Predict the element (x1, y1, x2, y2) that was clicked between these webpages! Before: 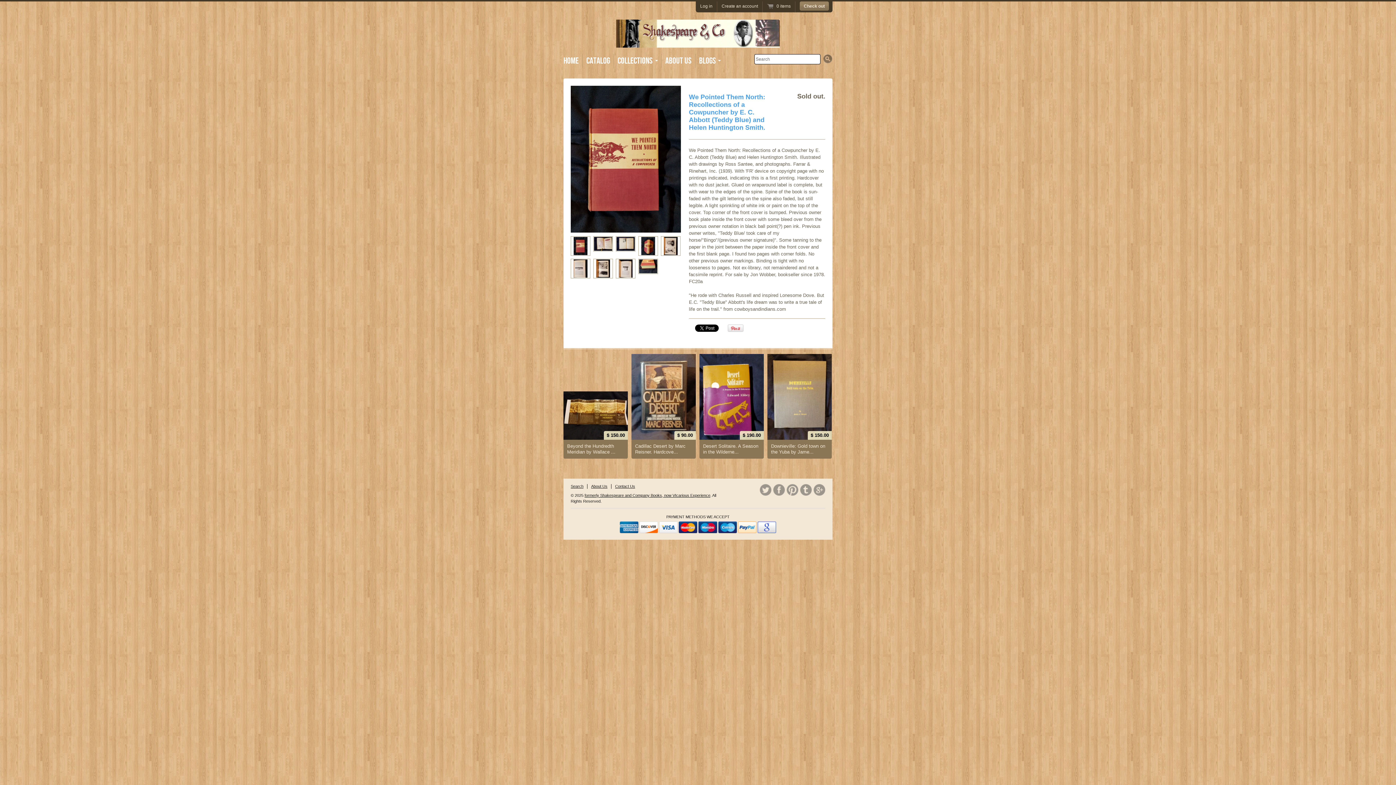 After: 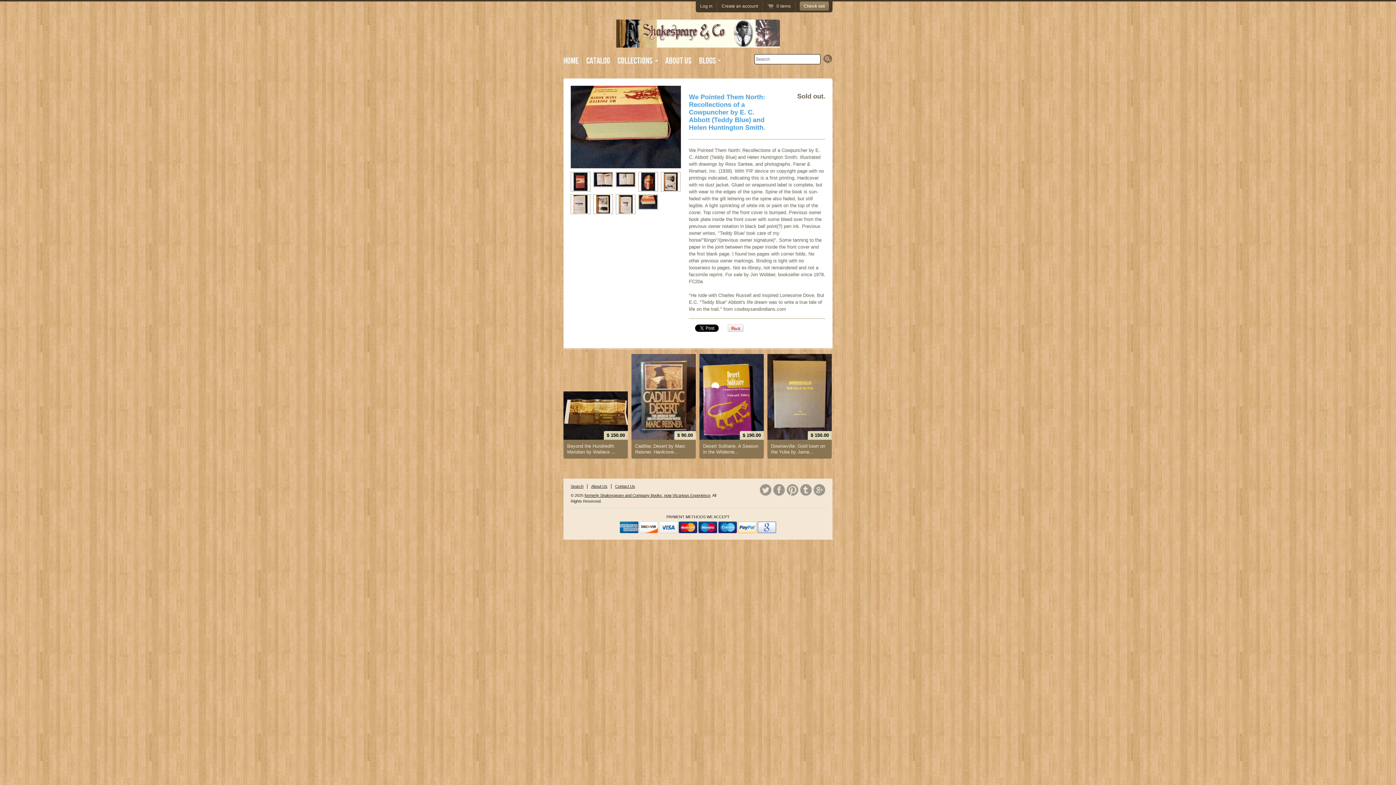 Action: bbox: (638, 258, 658, 274)